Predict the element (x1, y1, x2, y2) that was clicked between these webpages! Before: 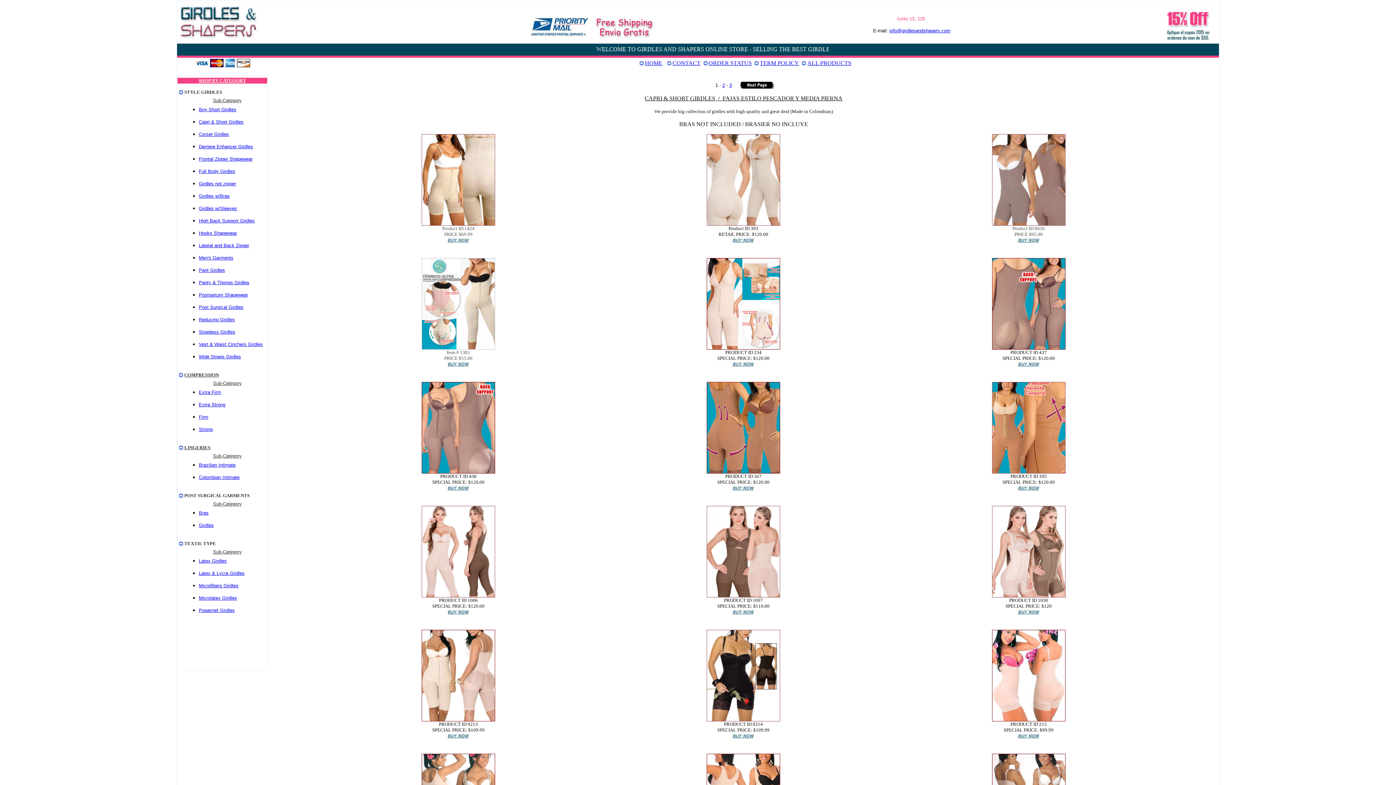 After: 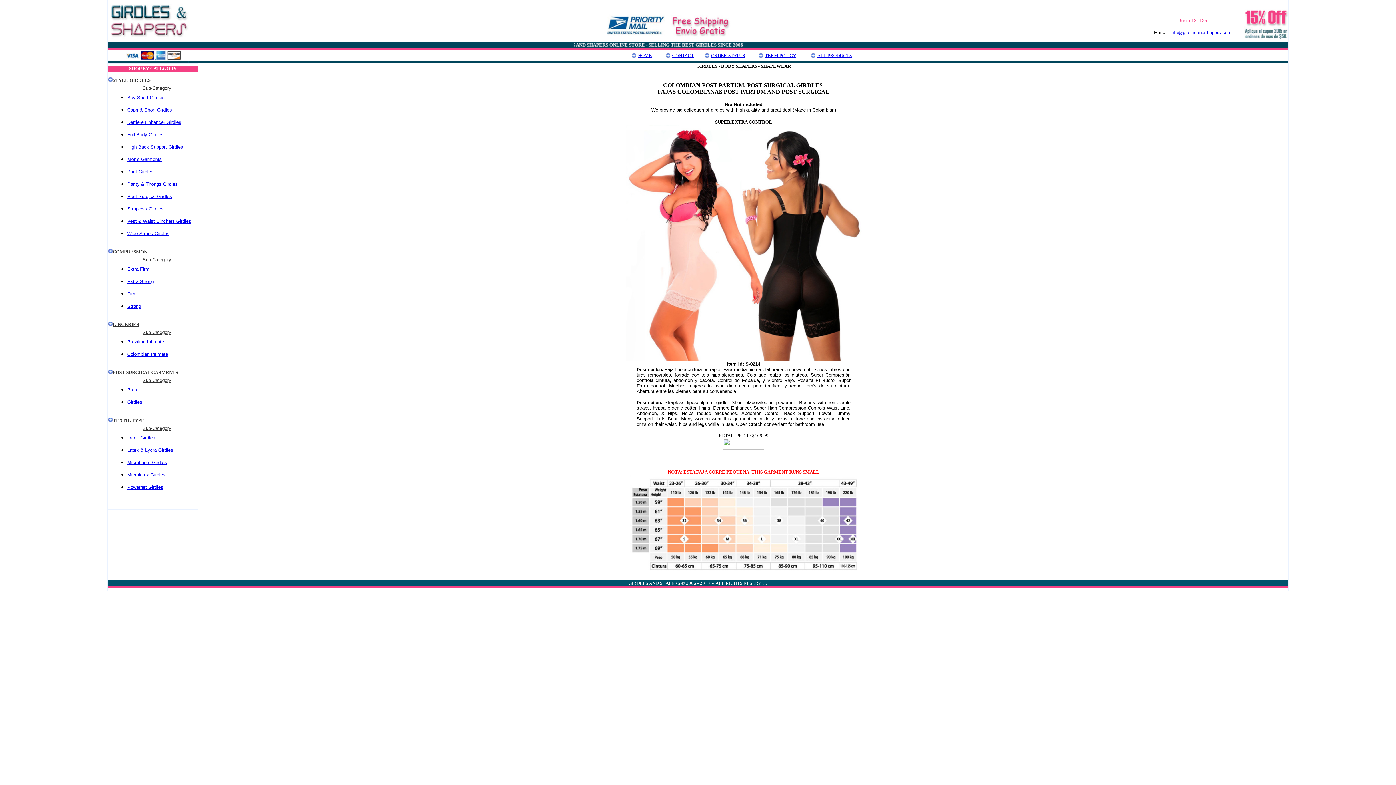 Action: bbox: (707, 716, 780, 722)